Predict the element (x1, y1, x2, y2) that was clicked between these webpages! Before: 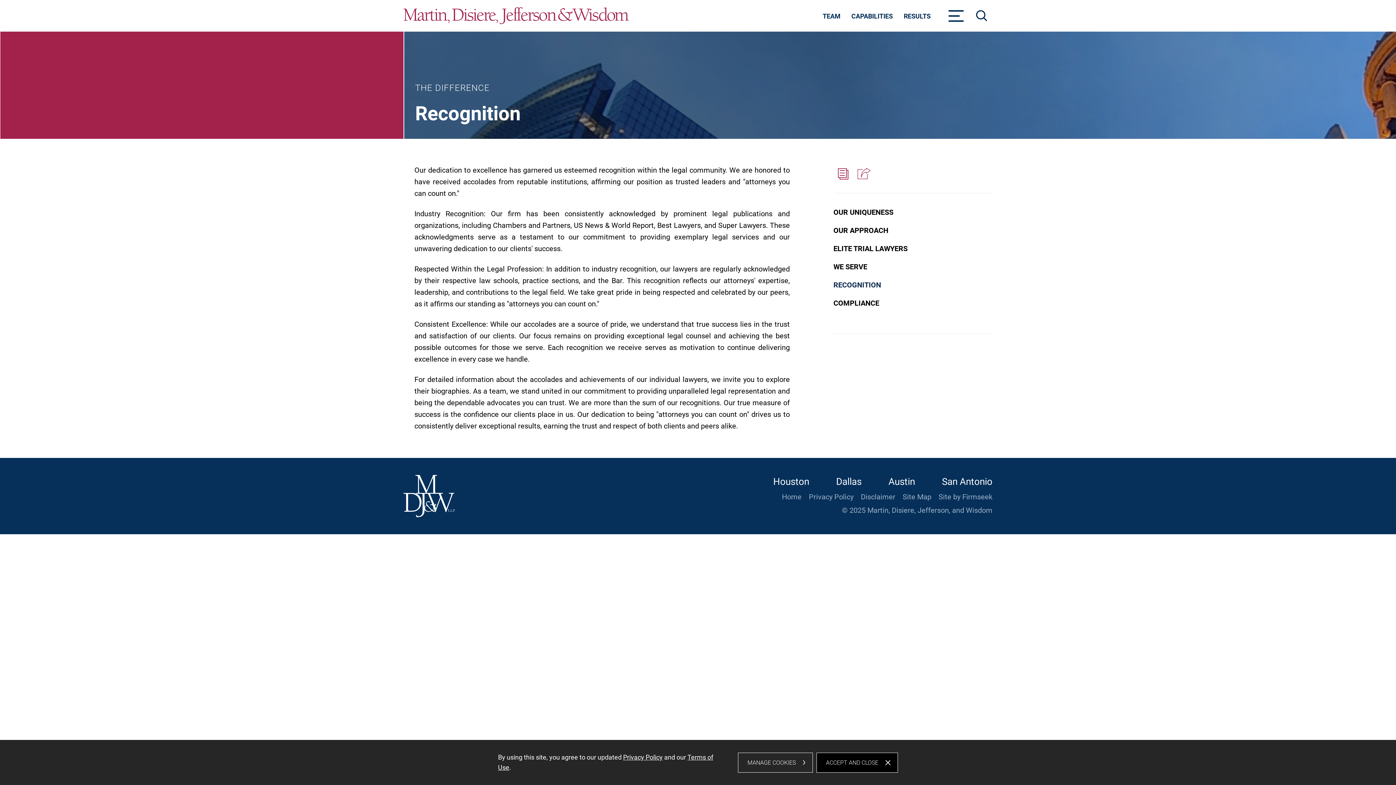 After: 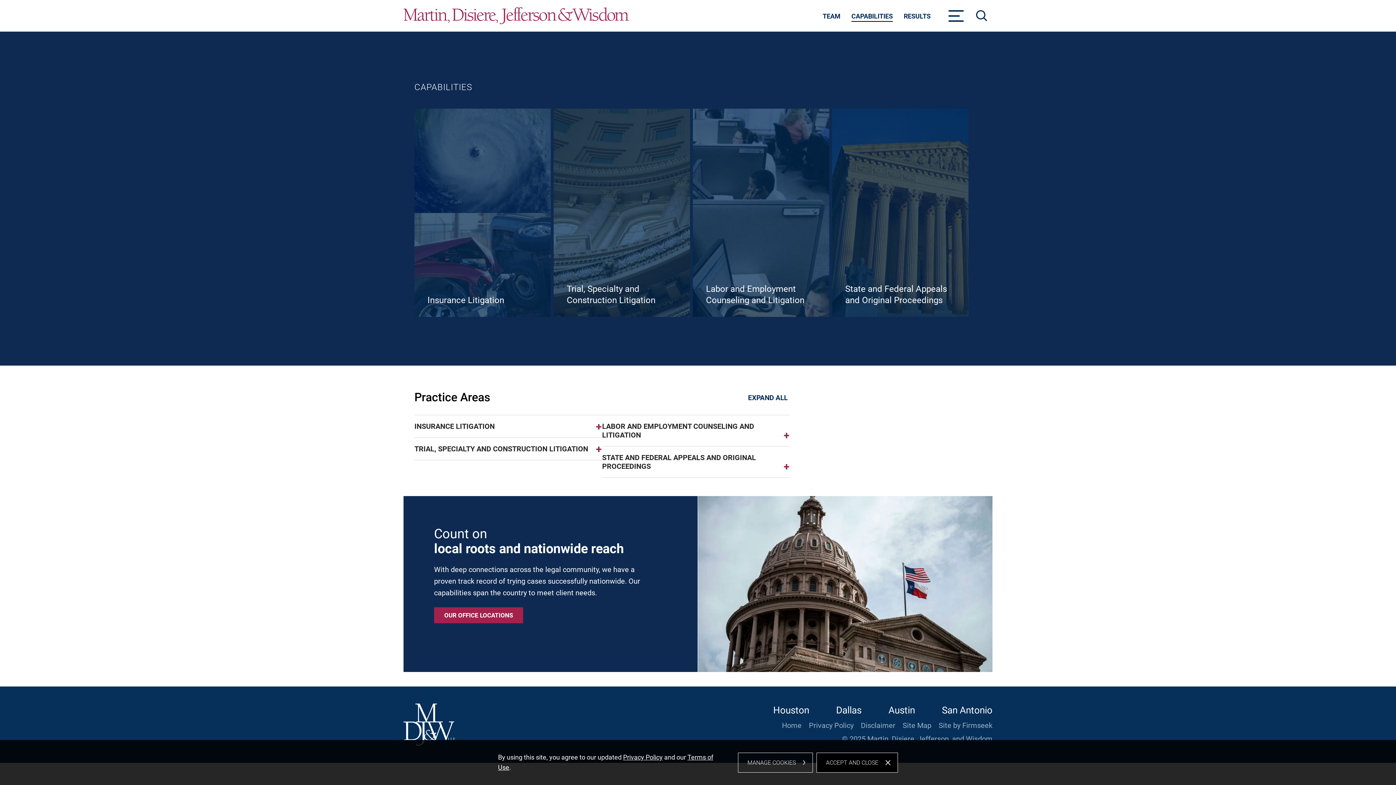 Action: label: CAPABILITIES bbox: (846, 8, 898, 30)